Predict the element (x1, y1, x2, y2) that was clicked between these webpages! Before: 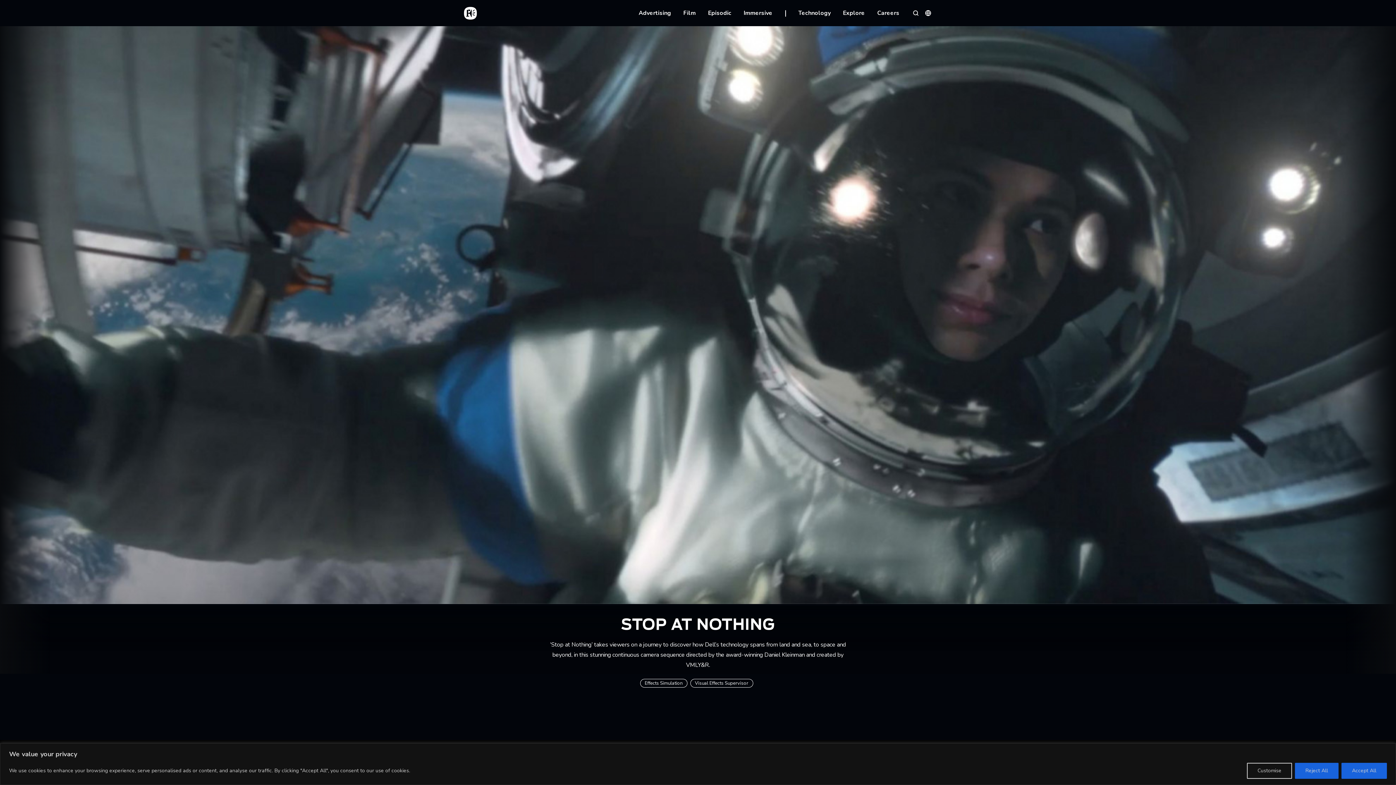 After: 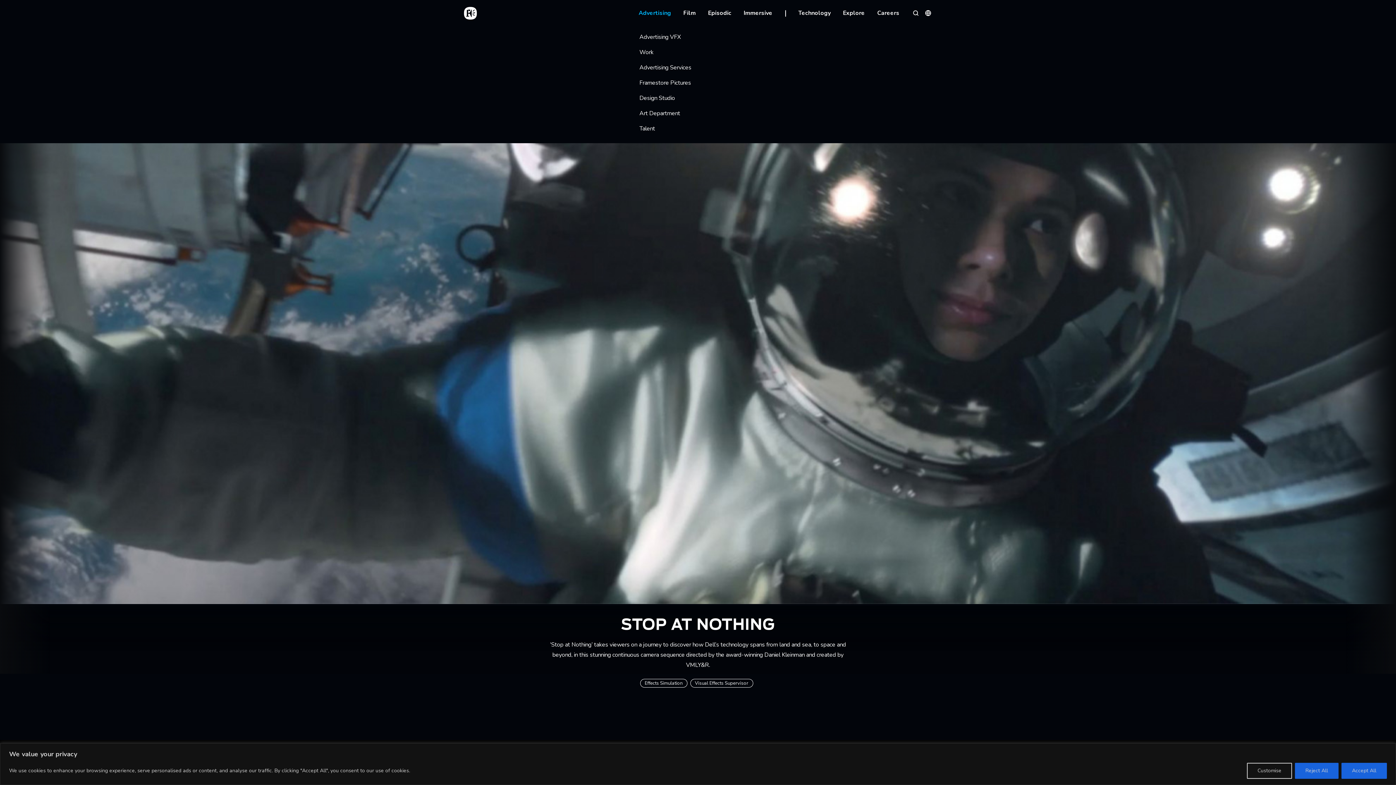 Action: bbox: (638, 8, 671, 18) label: Advertising